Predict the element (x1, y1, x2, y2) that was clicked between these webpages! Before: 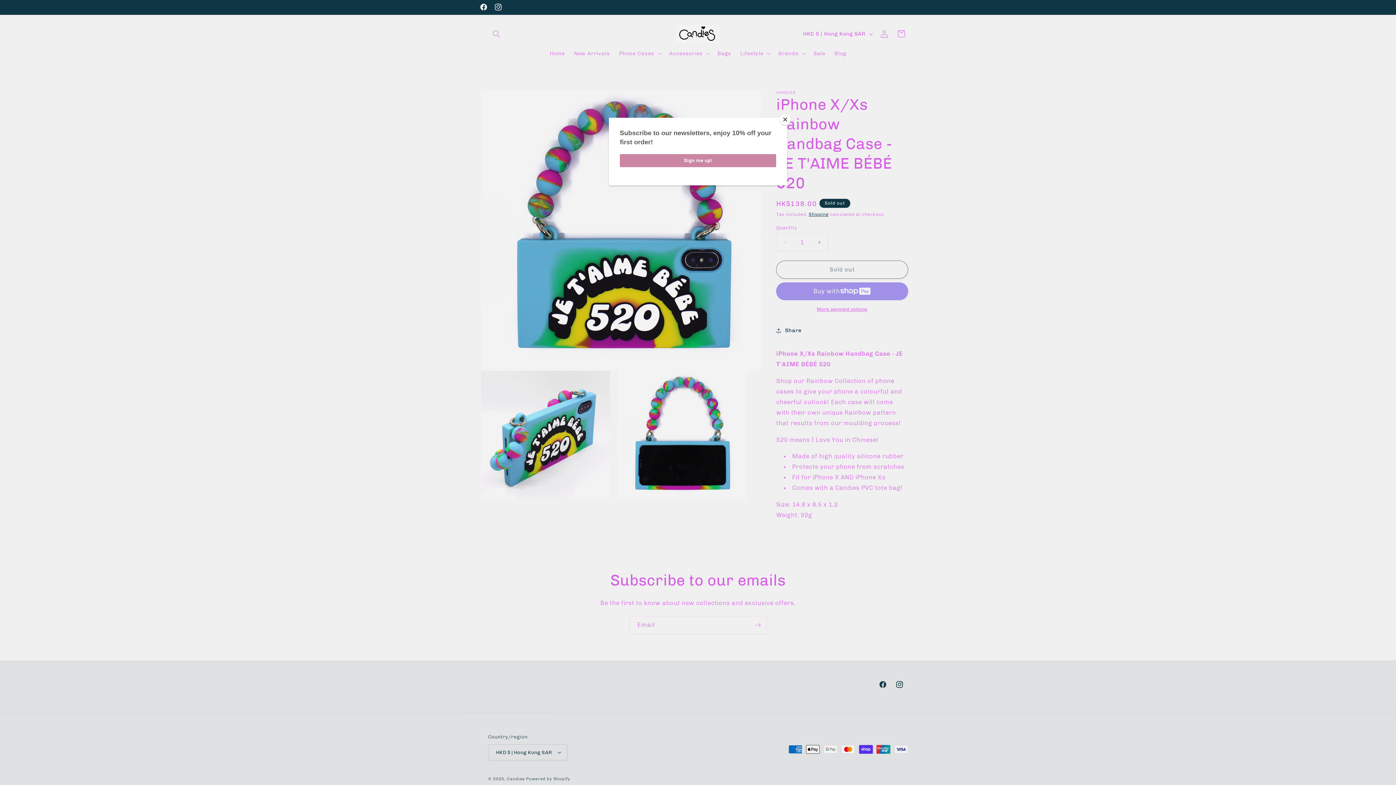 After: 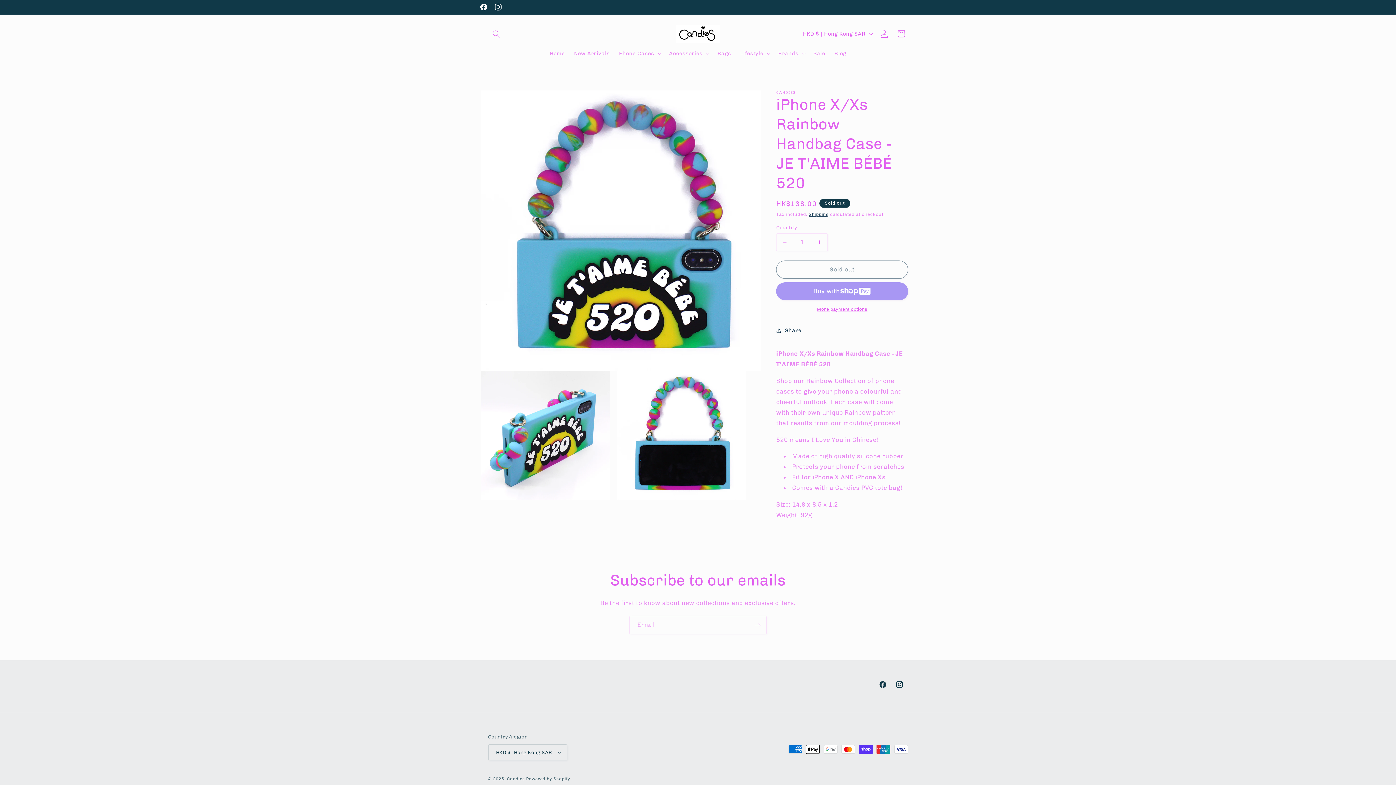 Action: label: Close bbox: (780, 114, 790, 125)